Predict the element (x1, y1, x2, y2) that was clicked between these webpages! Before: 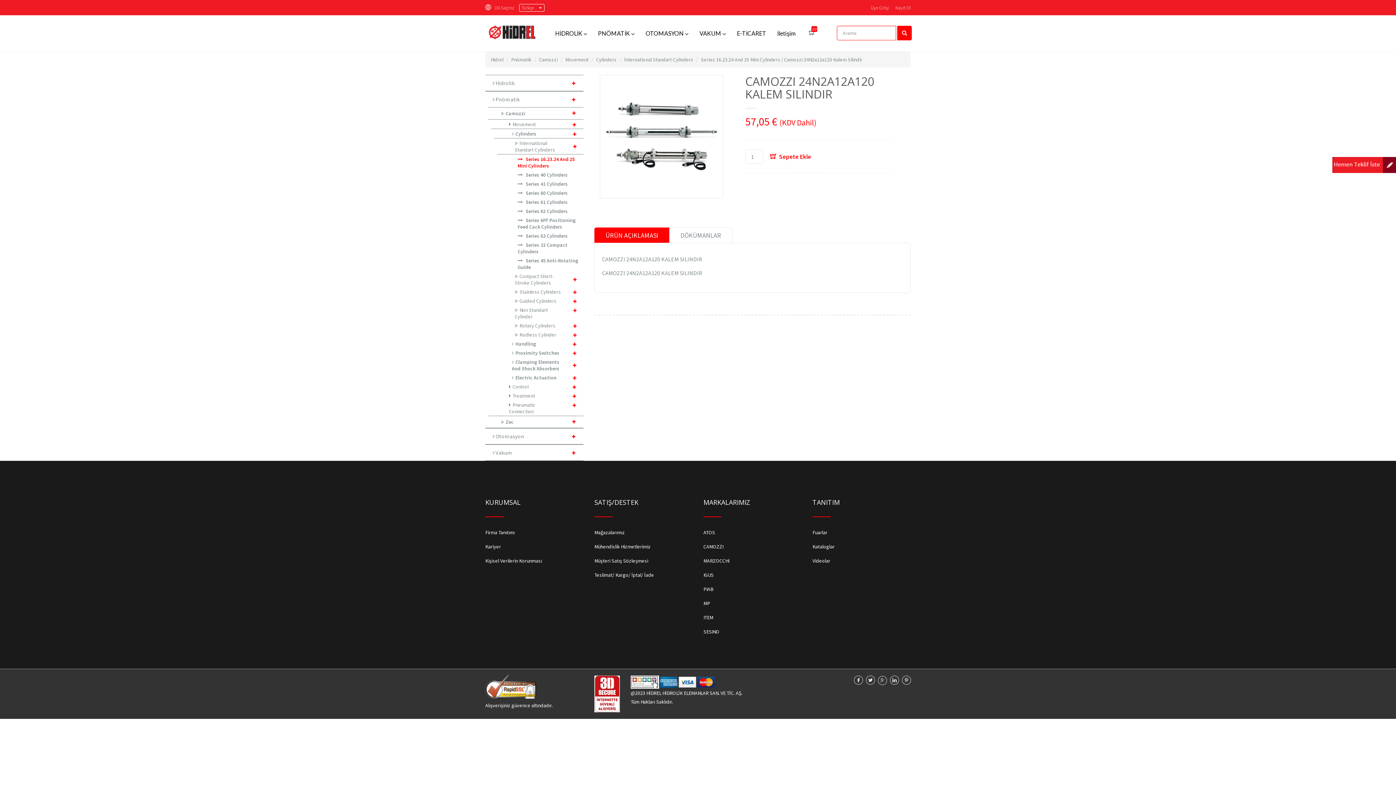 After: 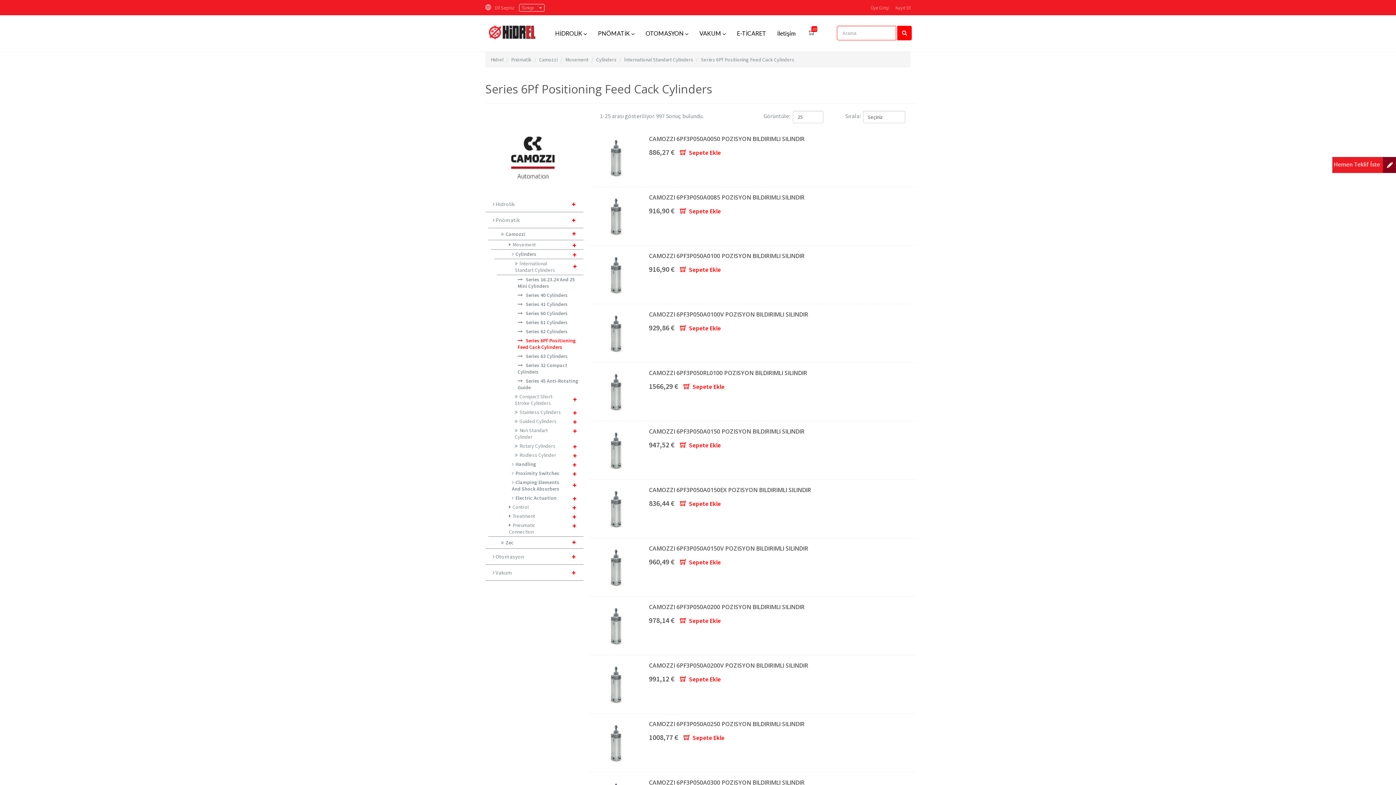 Action: bbox: (500, 215, 583, 231) label:  Series 6Pf Positioning Feed Cack Cylinders